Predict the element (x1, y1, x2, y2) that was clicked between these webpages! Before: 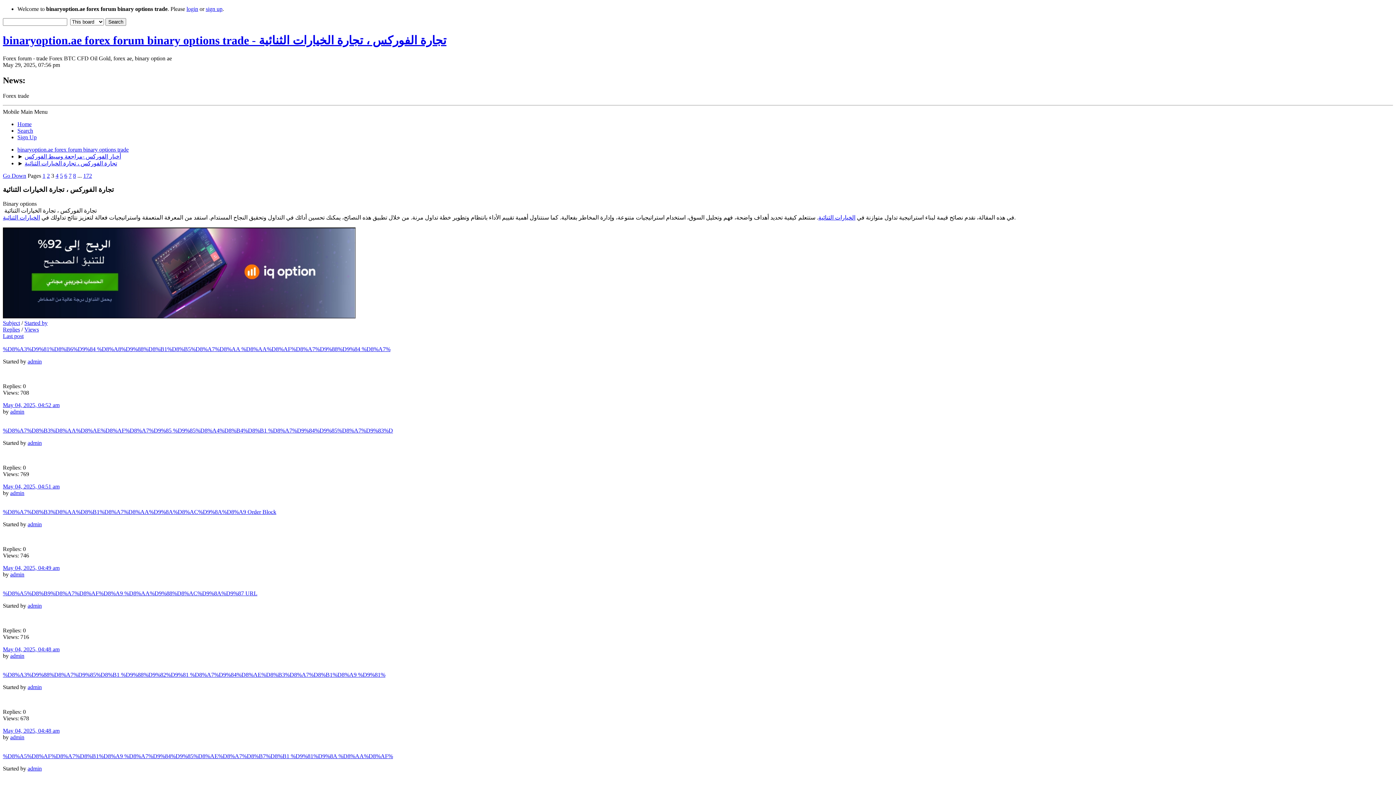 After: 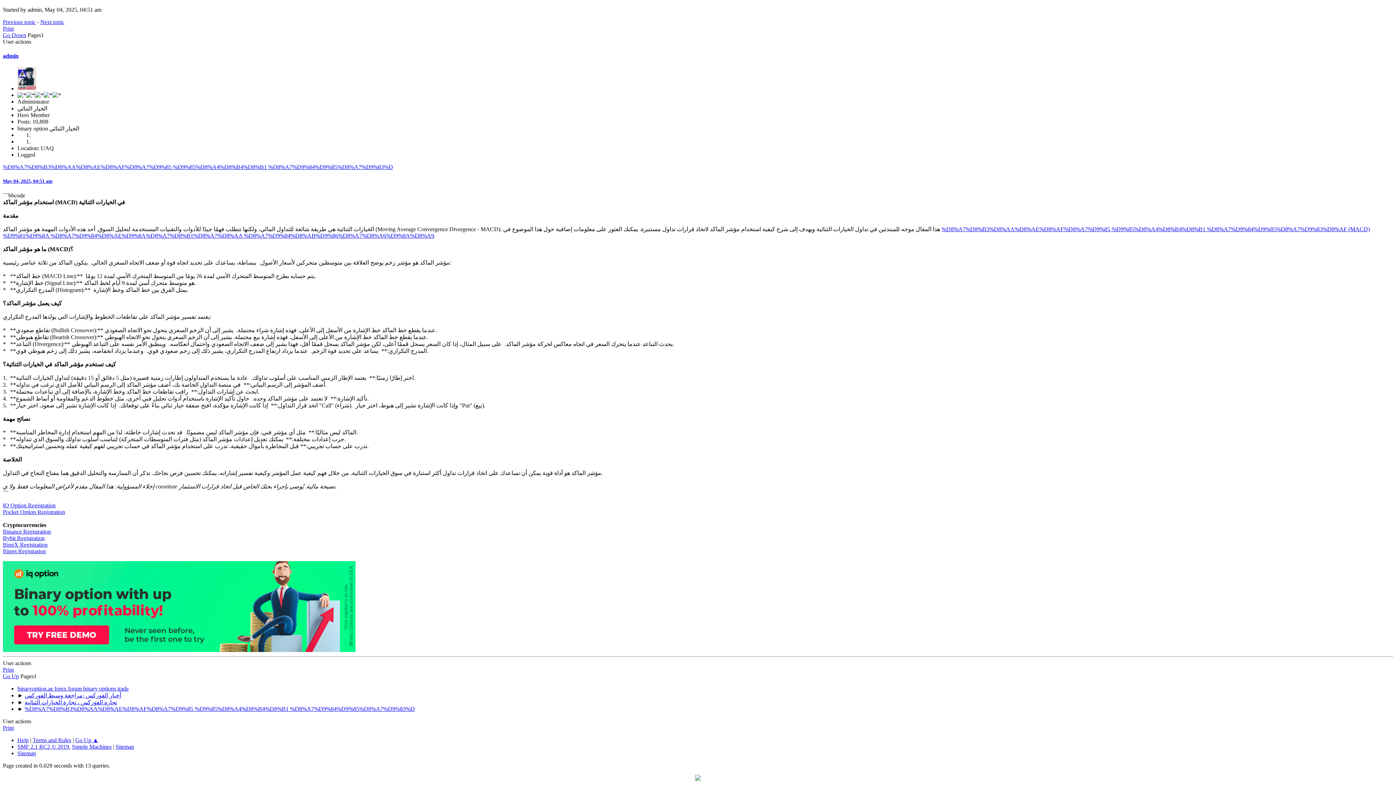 Action: label: May 04, 2025, 04:51 am bbox: (2, 483, 59, 489)